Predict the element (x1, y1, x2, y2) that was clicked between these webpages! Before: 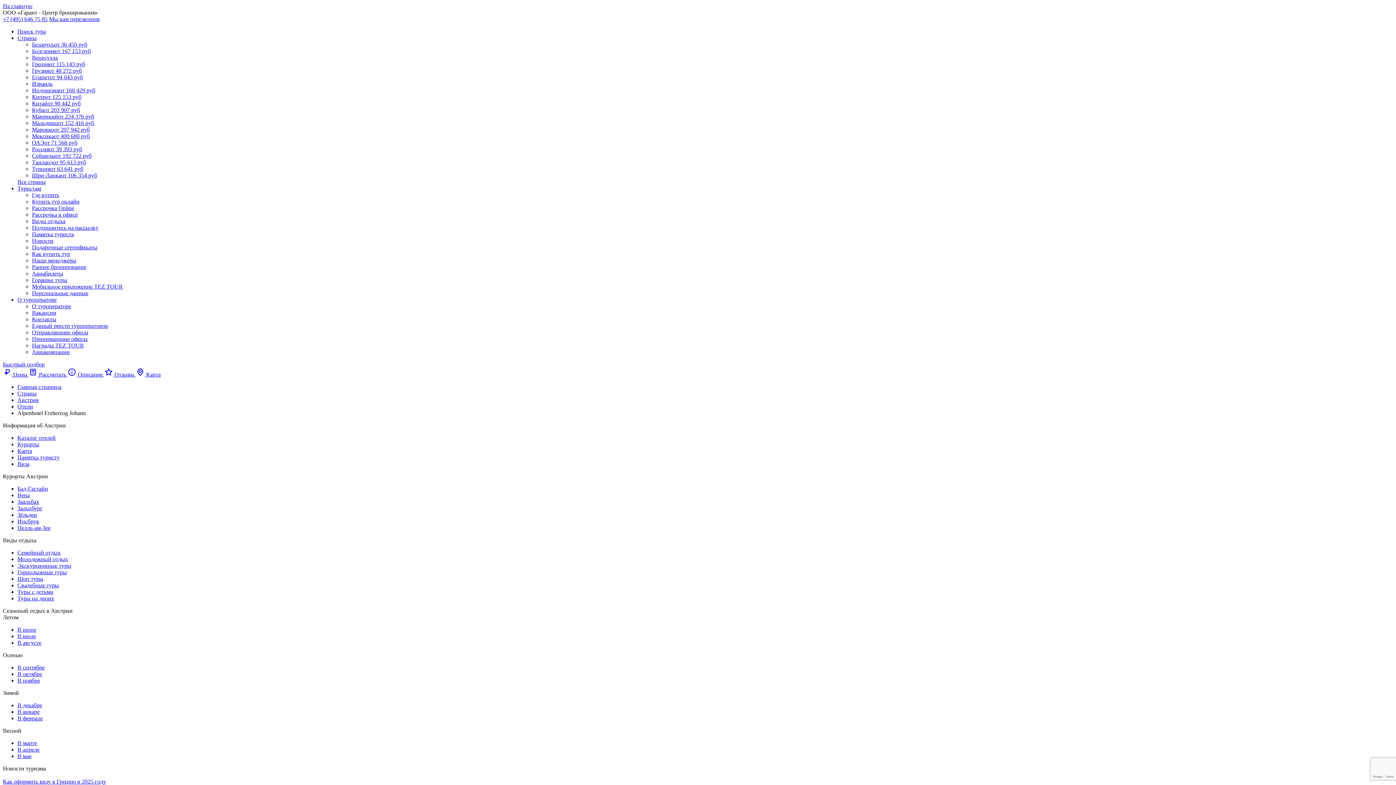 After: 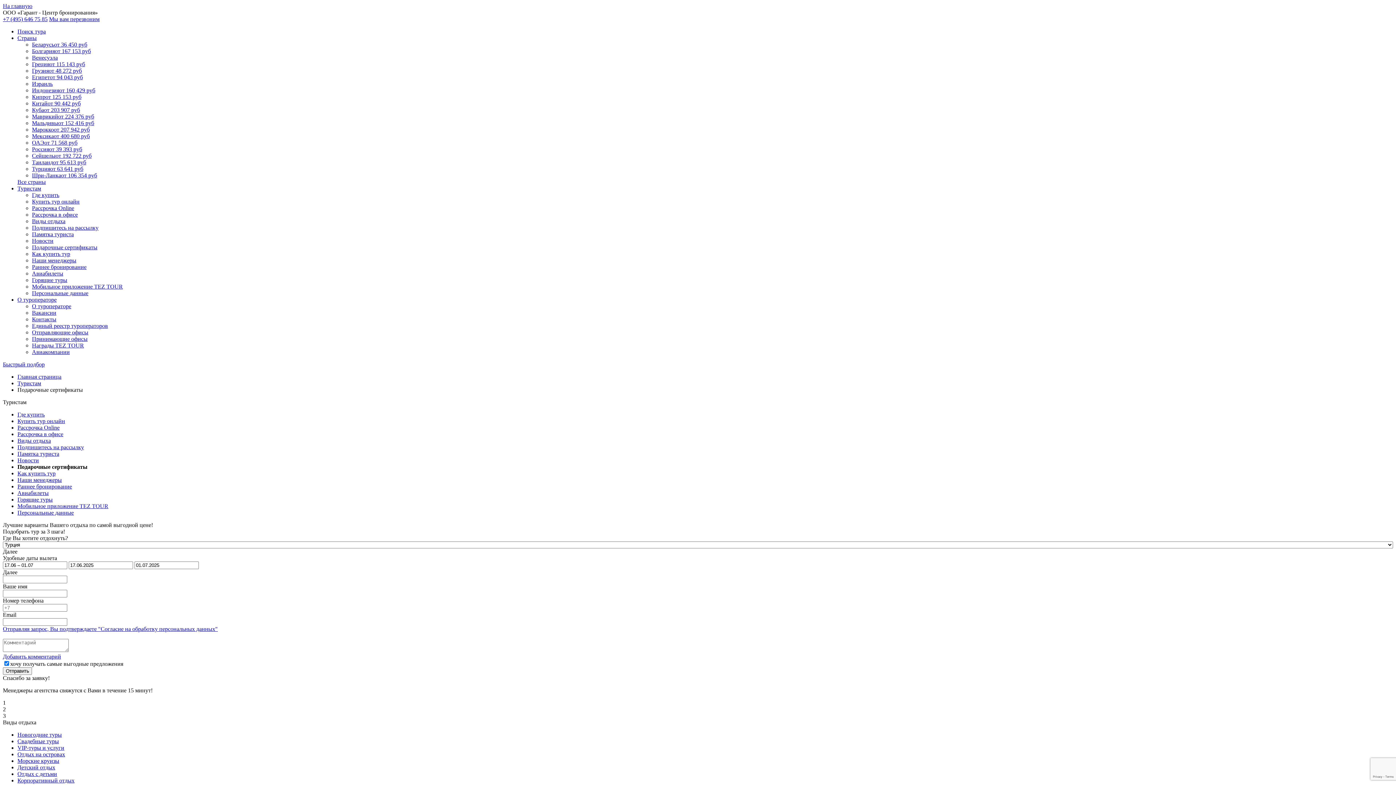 Action: label: Подарочные сертификаты bbox: (32, 244, 97, 250)